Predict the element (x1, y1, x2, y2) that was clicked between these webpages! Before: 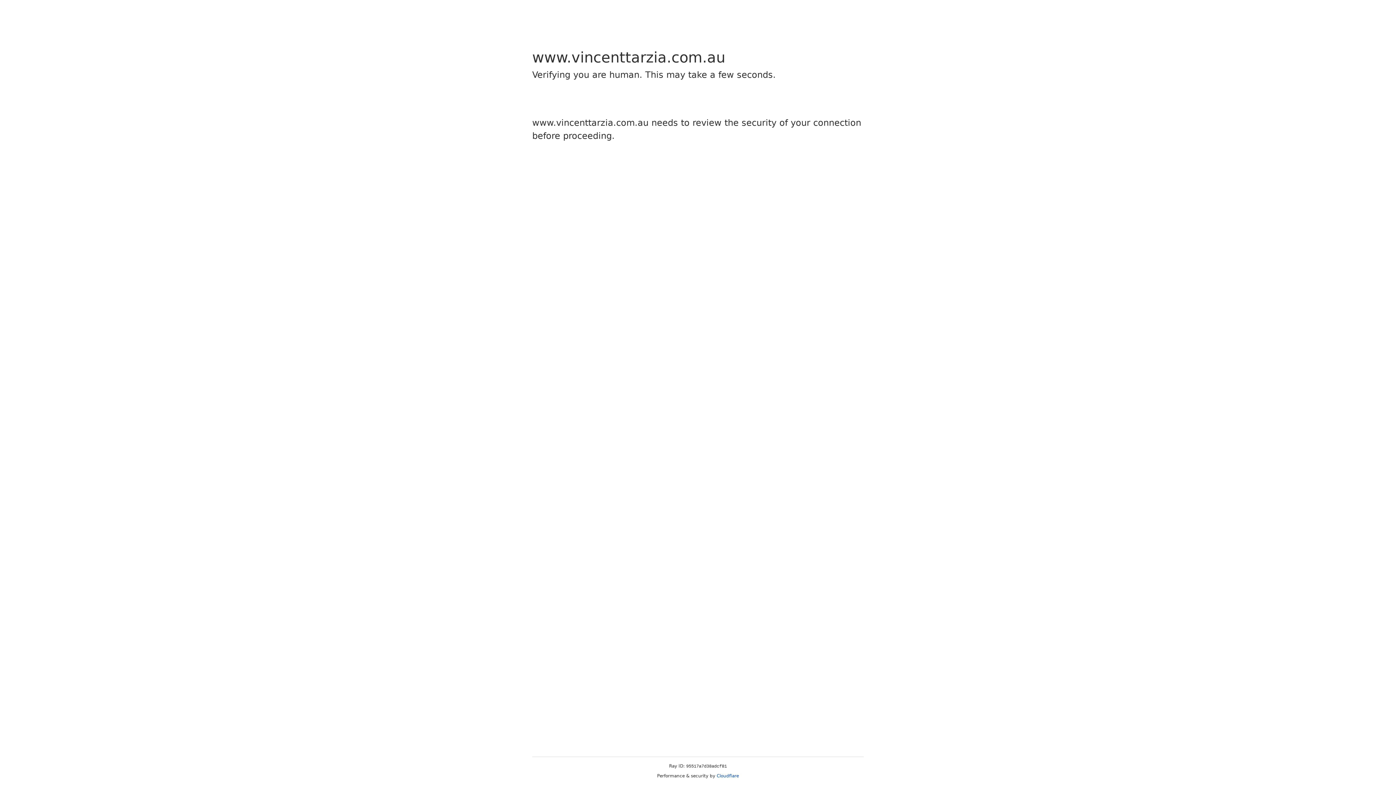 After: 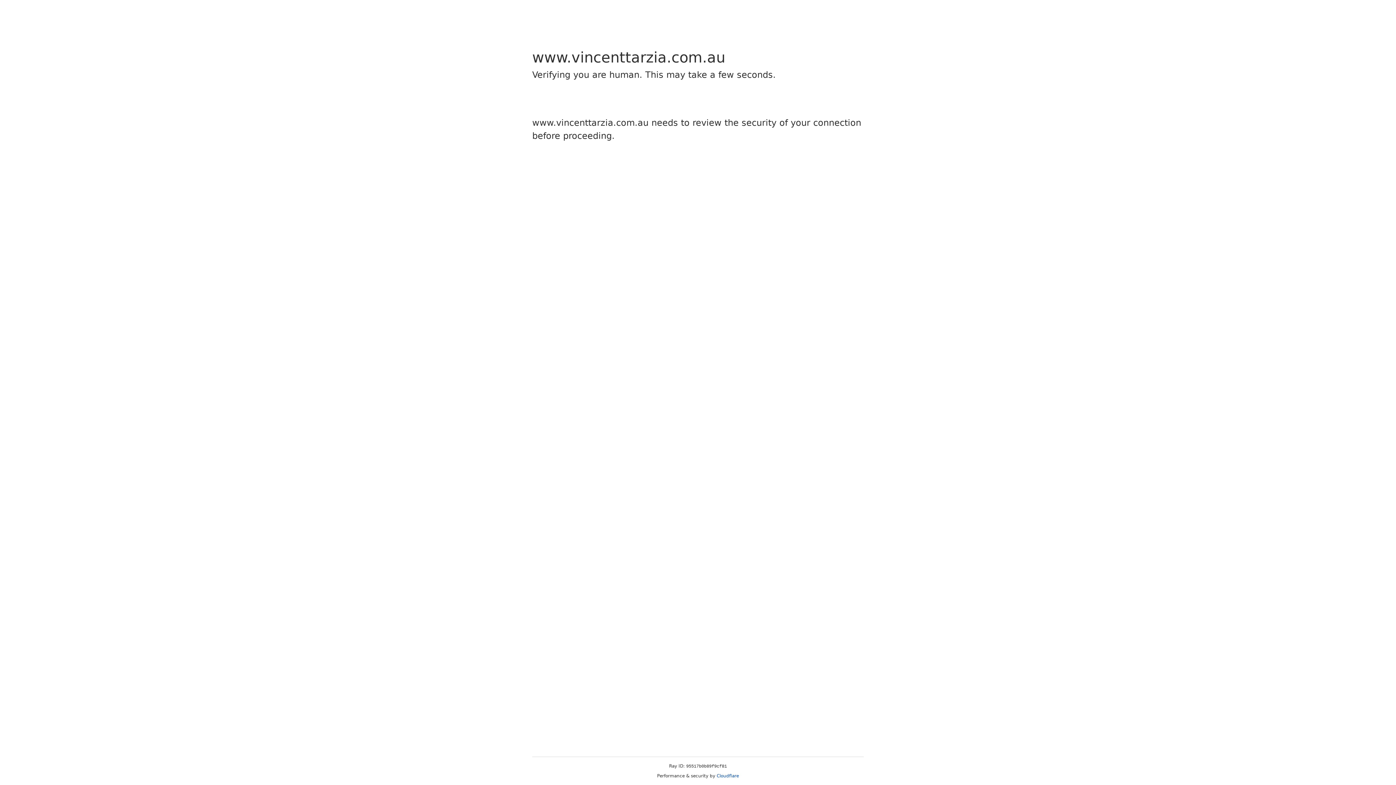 Action: label: Cloudflare bbox: (716, 773, 739, 778)